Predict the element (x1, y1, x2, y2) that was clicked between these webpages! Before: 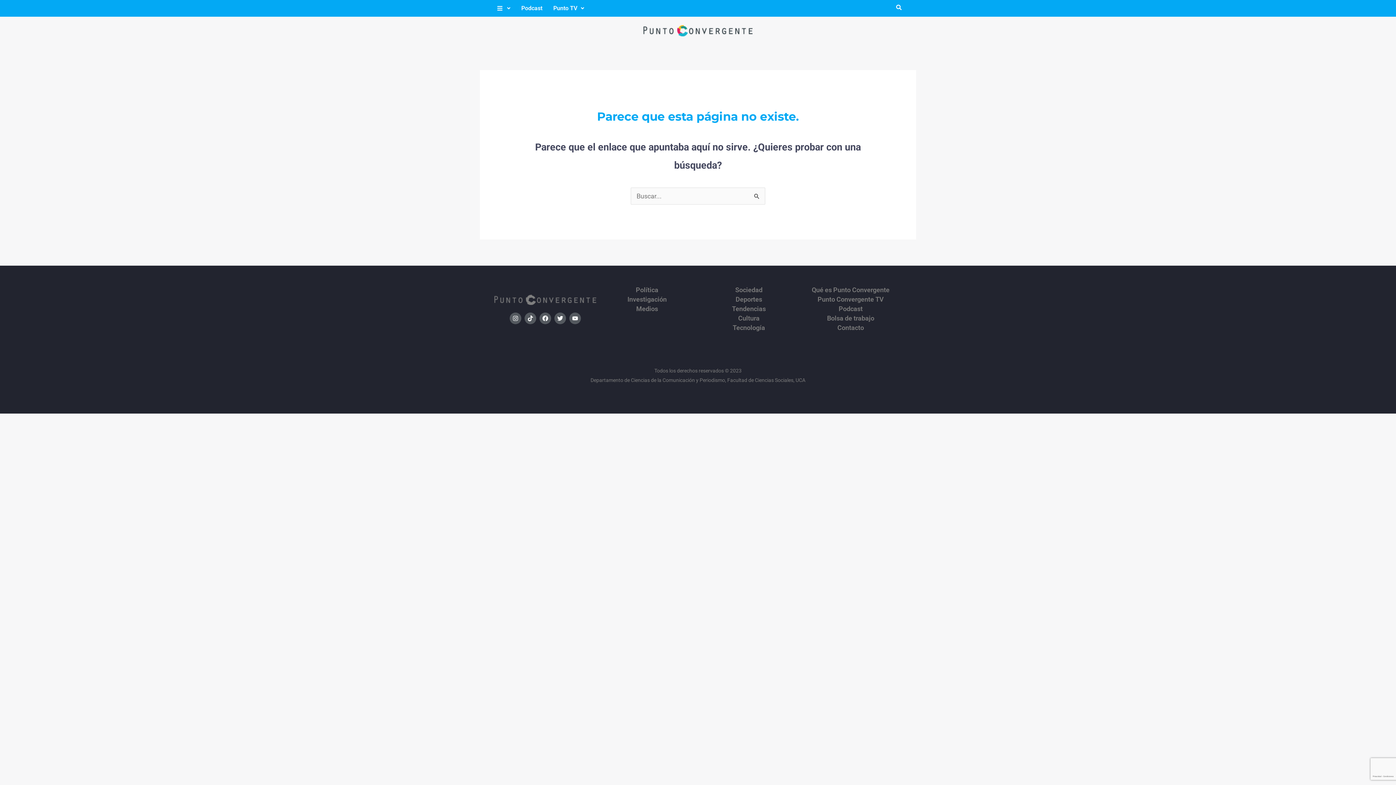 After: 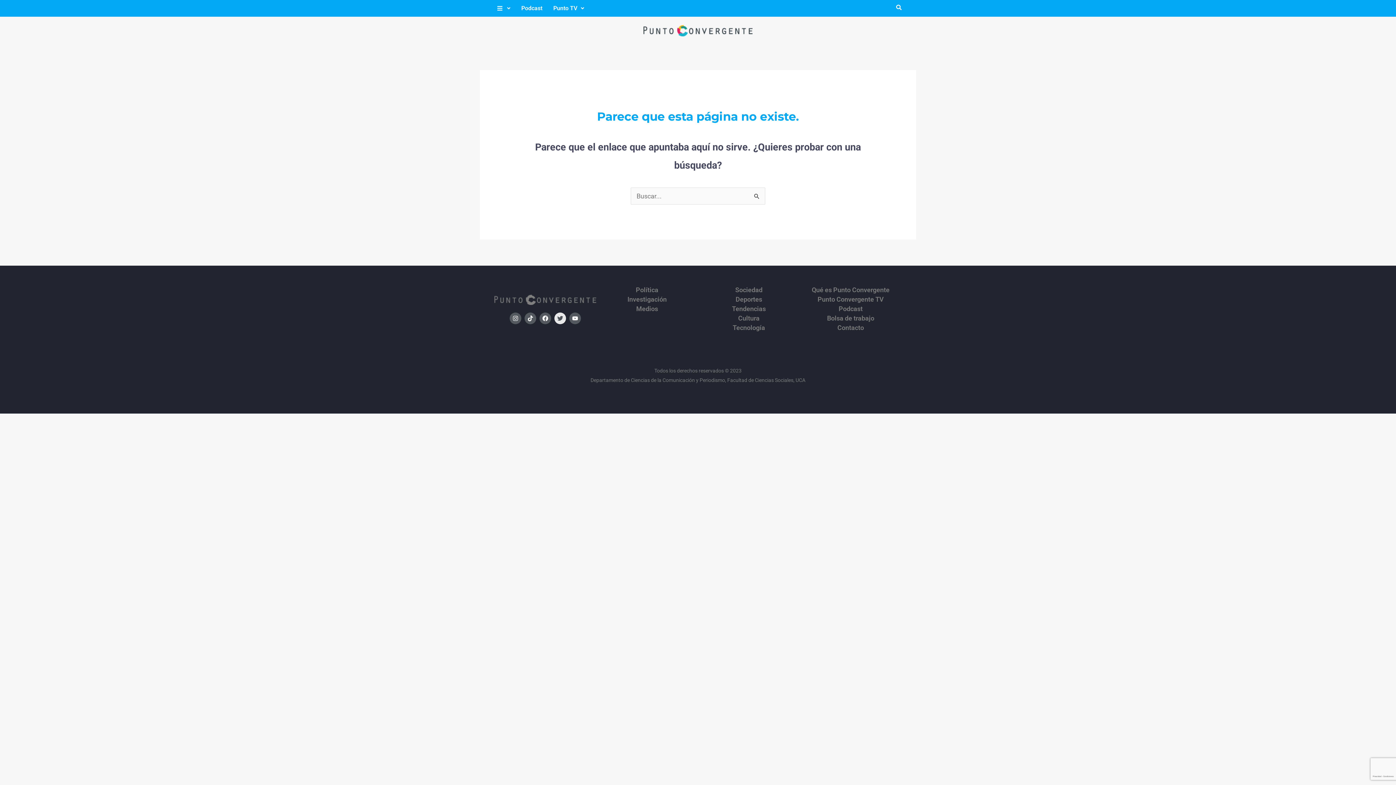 Action: bbox: (554, 312, 566, 324) label: Twitter